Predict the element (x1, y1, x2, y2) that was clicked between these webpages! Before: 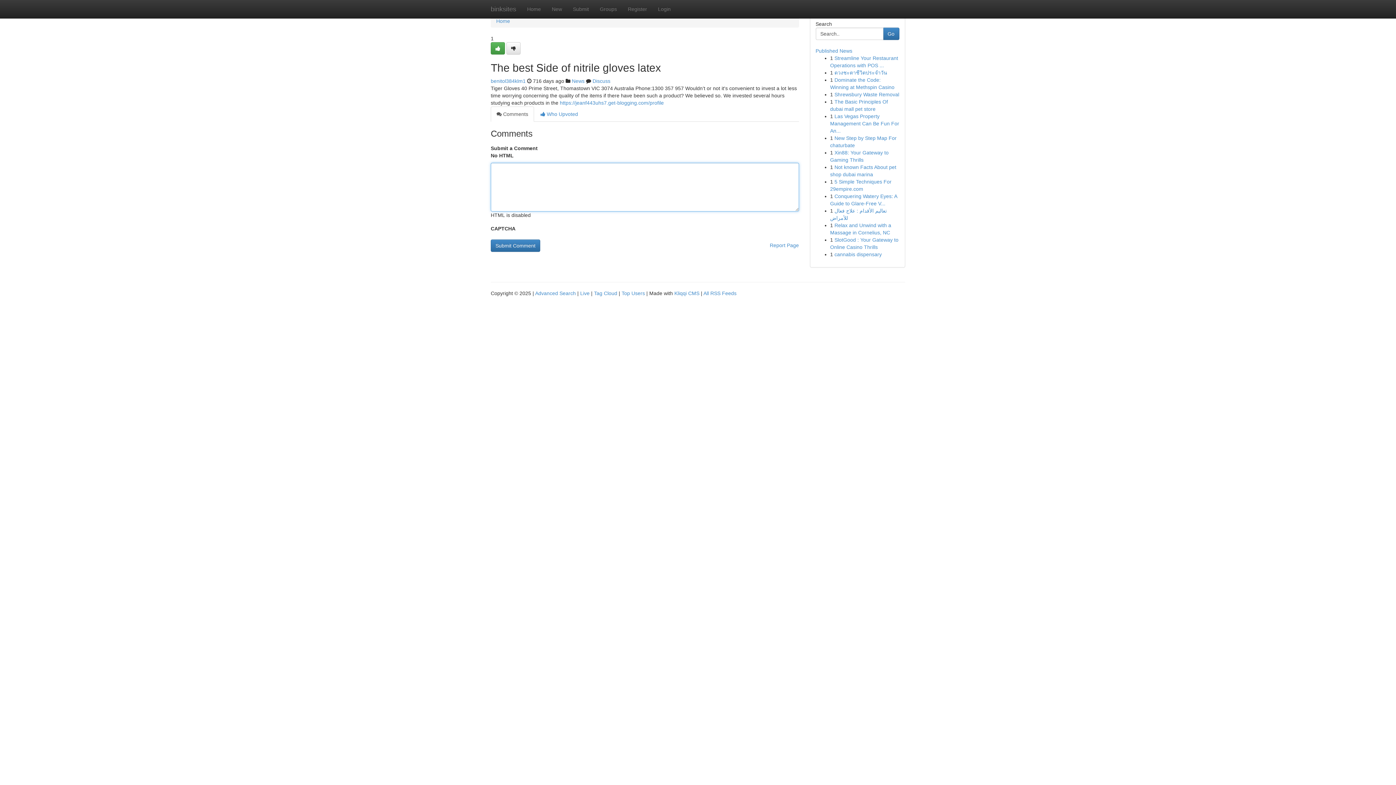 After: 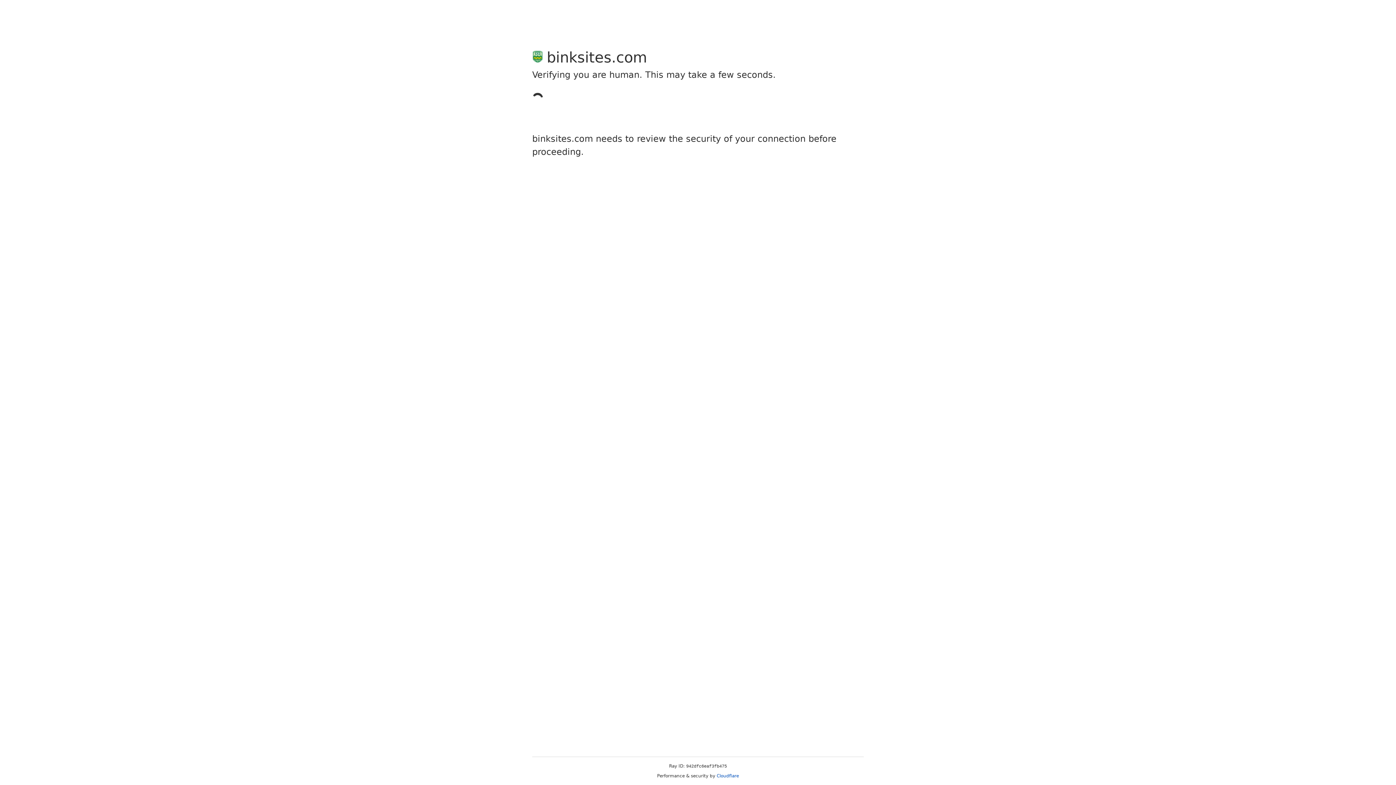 Action: bbox: (490, 42, 505, 54)